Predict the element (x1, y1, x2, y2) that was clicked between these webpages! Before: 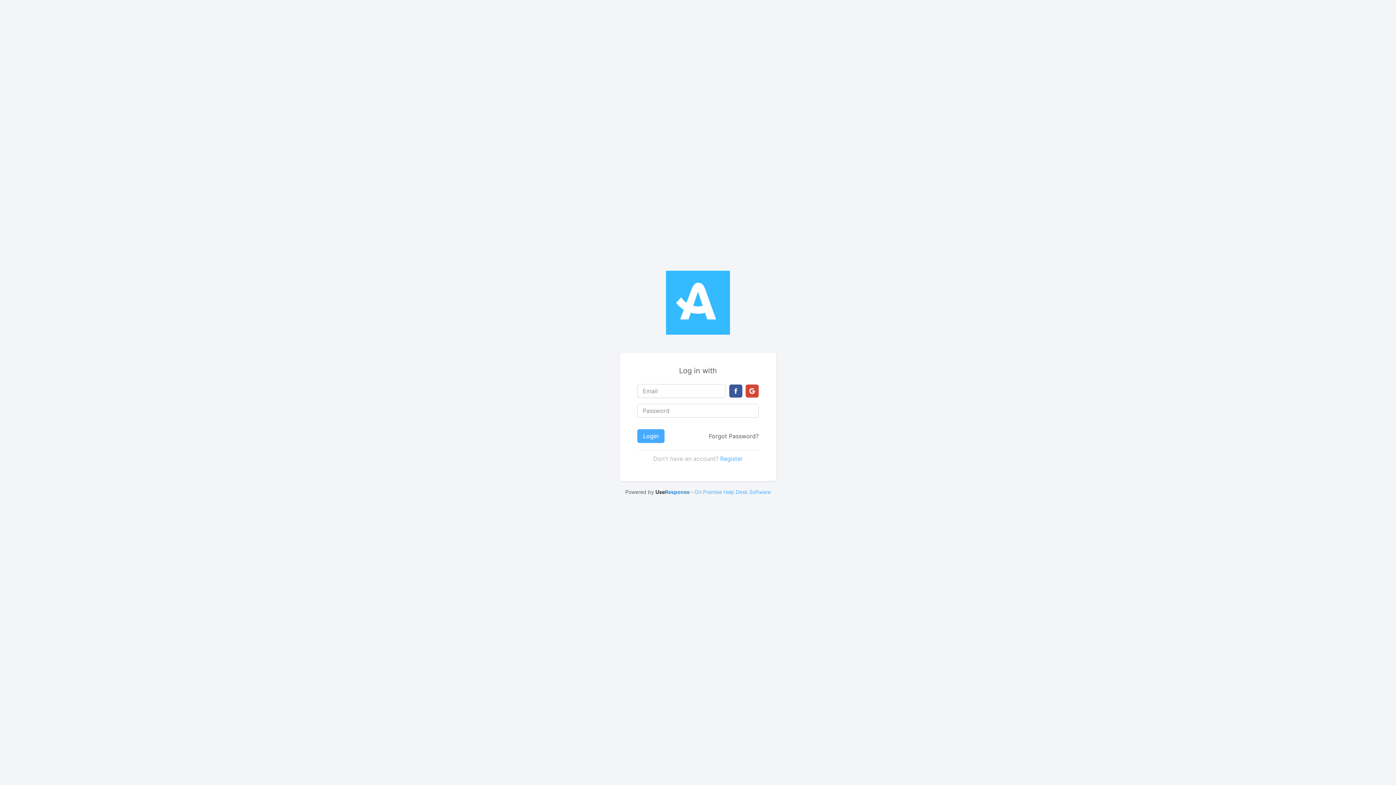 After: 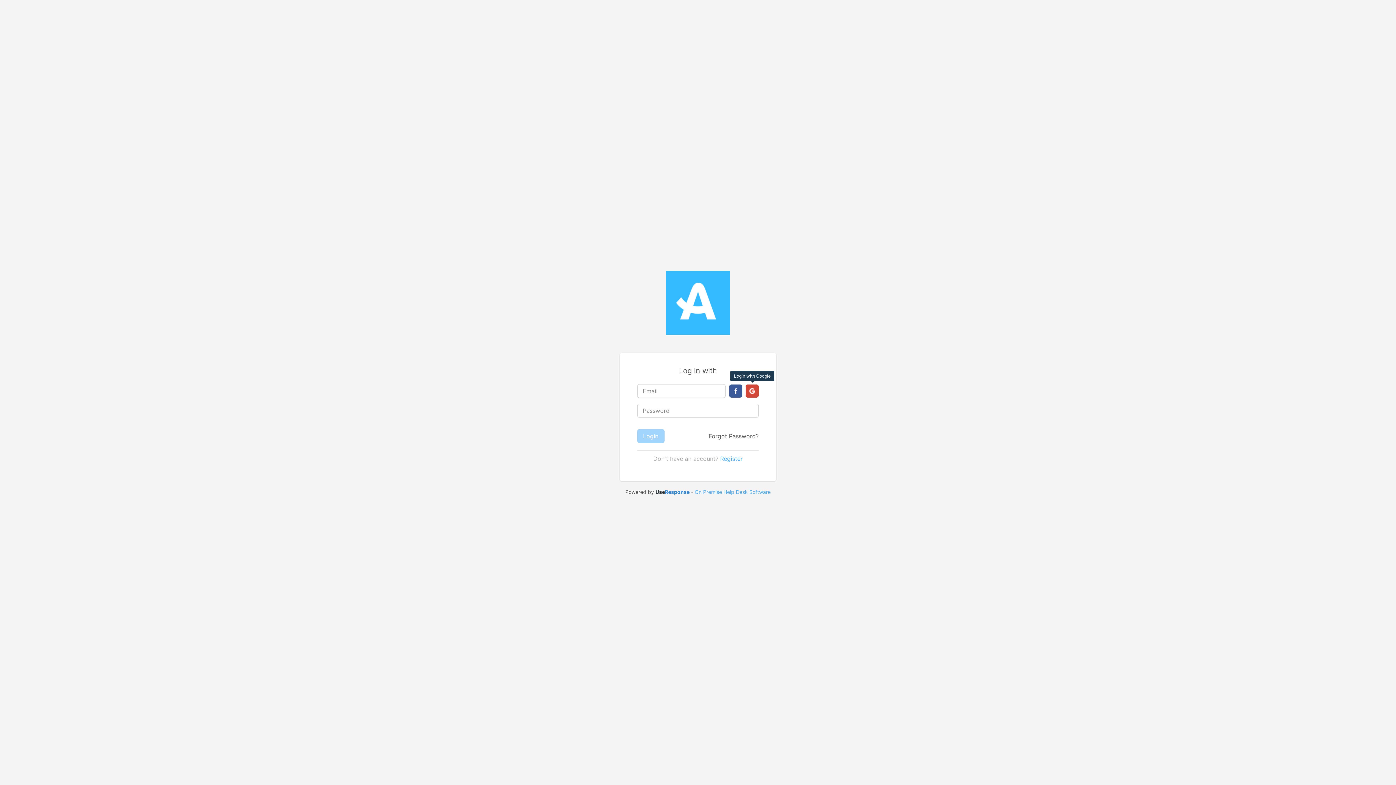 Action: bbox: (745, 384, 758, 397)